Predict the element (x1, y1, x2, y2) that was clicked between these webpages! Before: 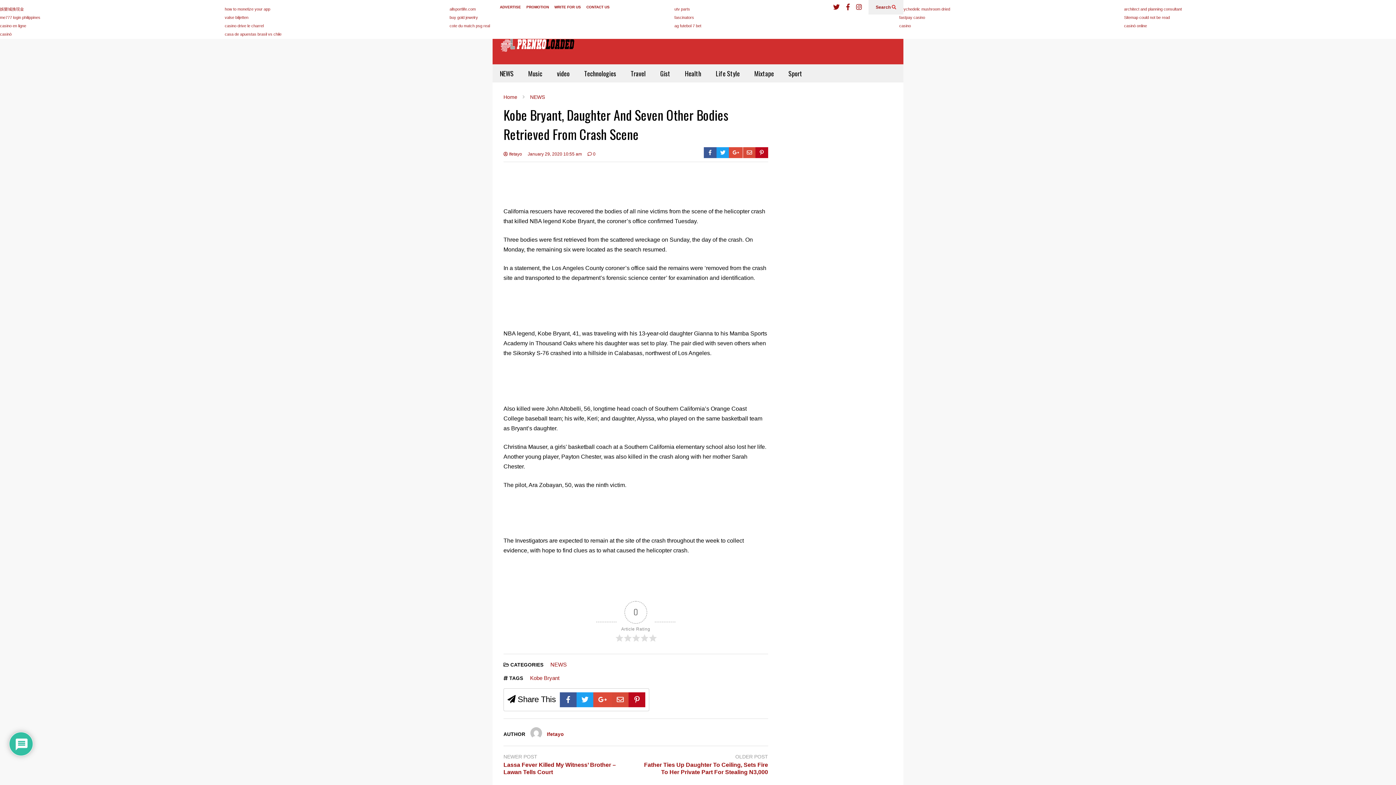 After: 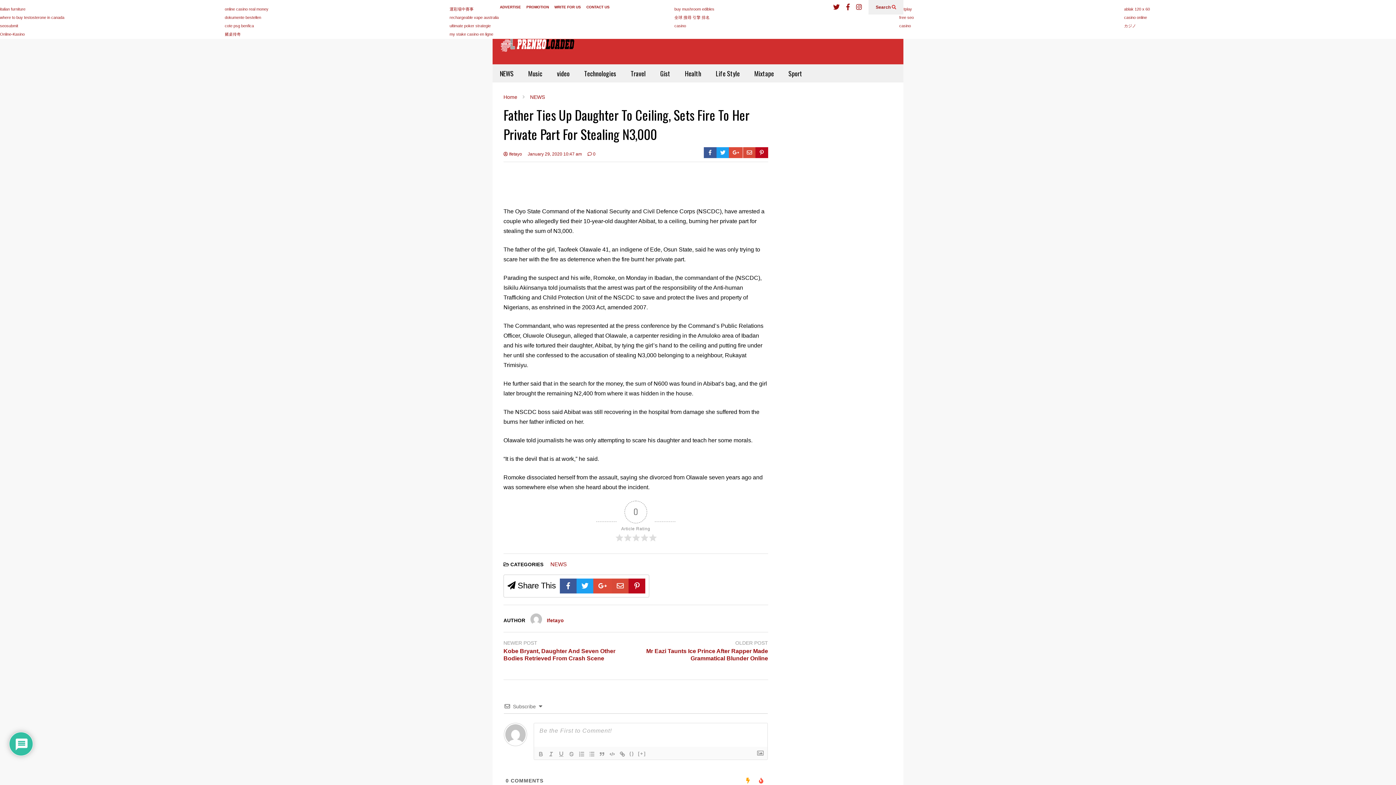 Action: bbox: (639, 761, 768, 776) label: Father Ties Up Daughter To Ceiling, Sets Fire To Her Private Part For Stealing N3,000